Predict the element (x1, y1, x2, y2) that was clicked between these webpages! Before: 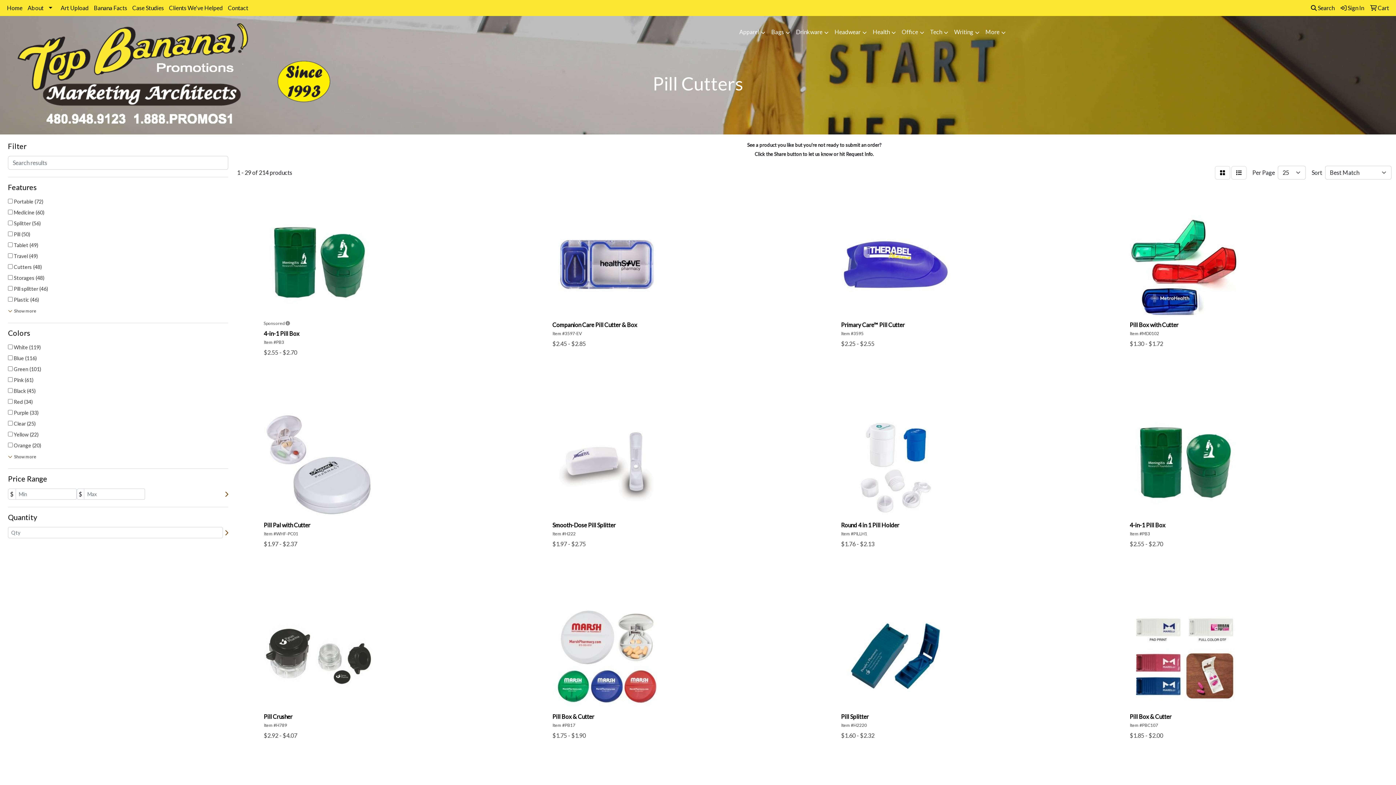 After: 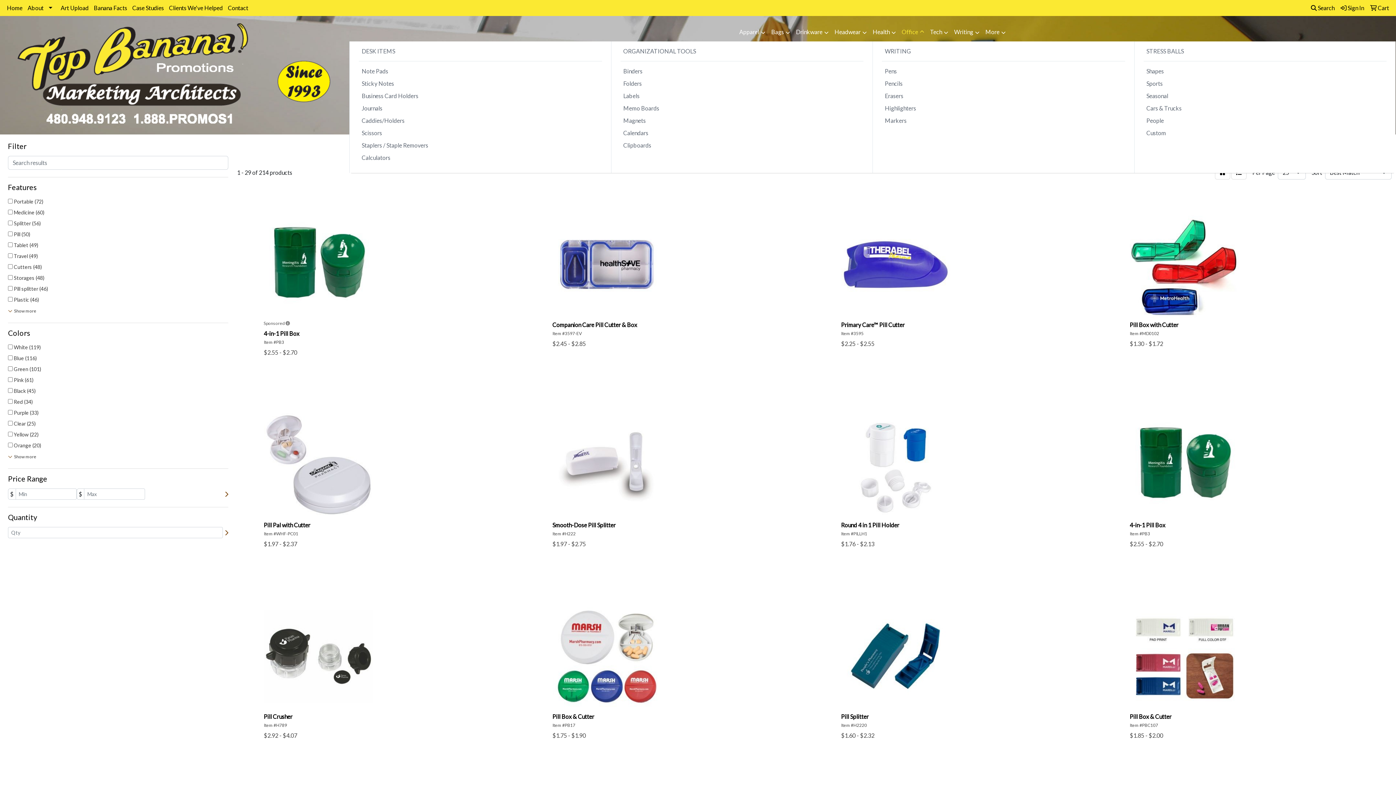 Action: label: Office bbox: (899, 23, 927, 41)